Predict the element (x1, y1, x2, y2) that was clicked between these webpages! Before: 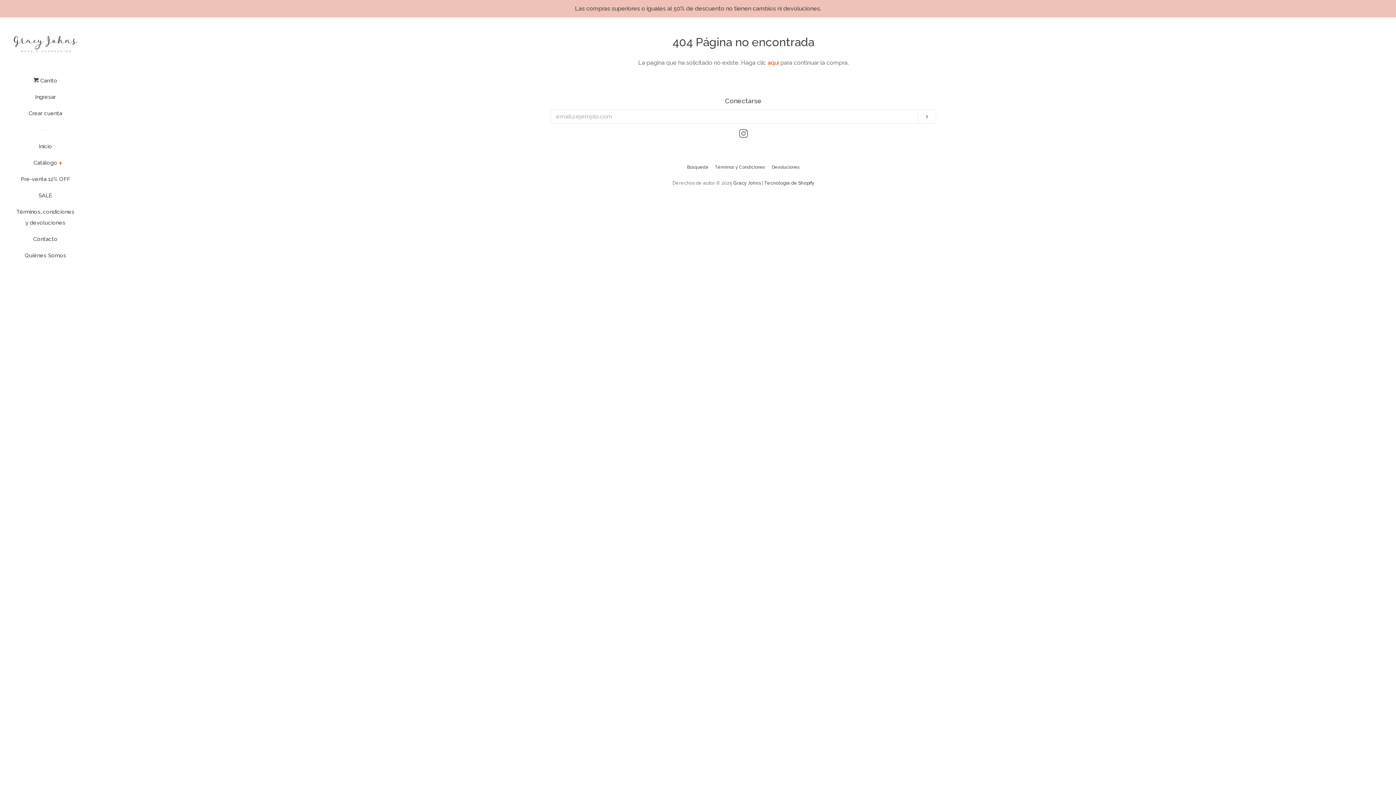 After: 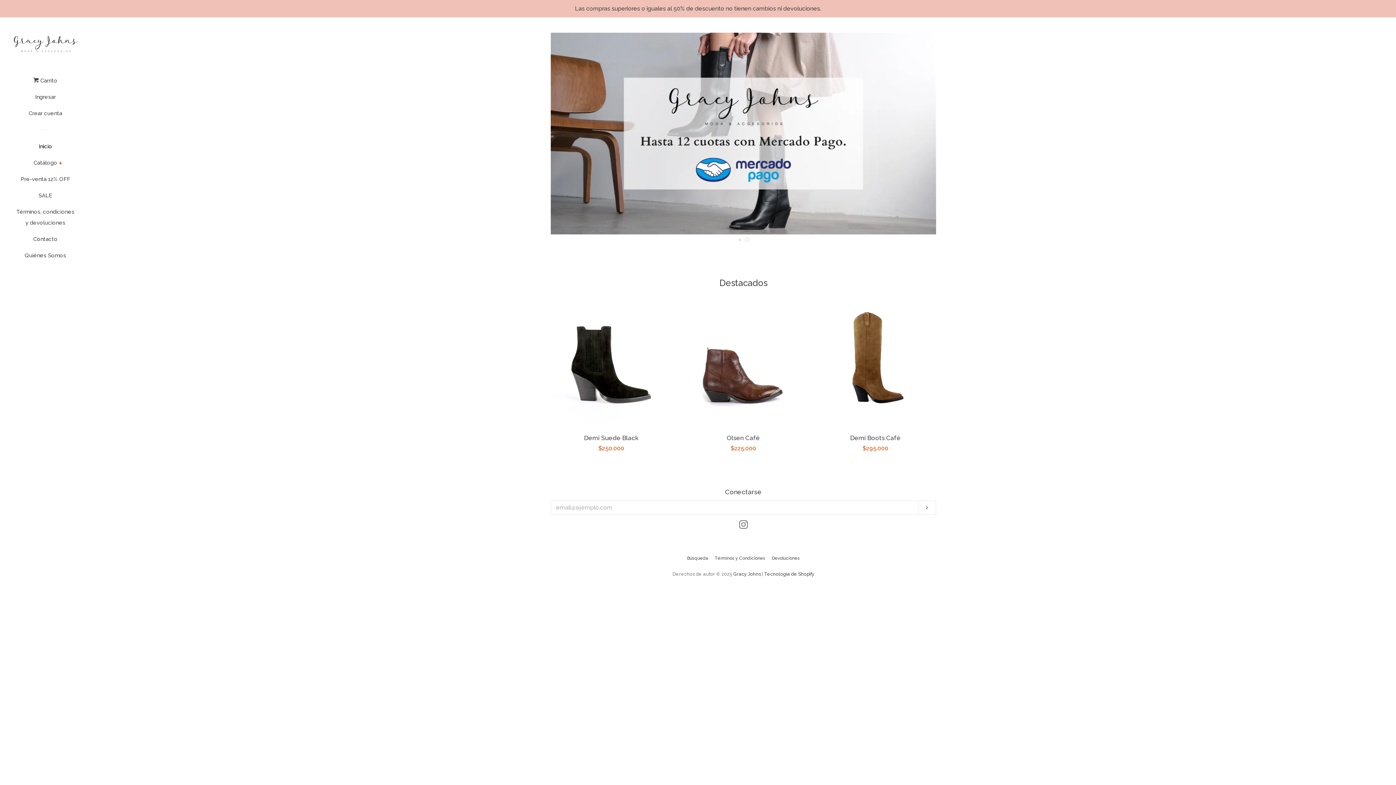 Action: label: Inicio bbox: (16, 141, 74, 157)